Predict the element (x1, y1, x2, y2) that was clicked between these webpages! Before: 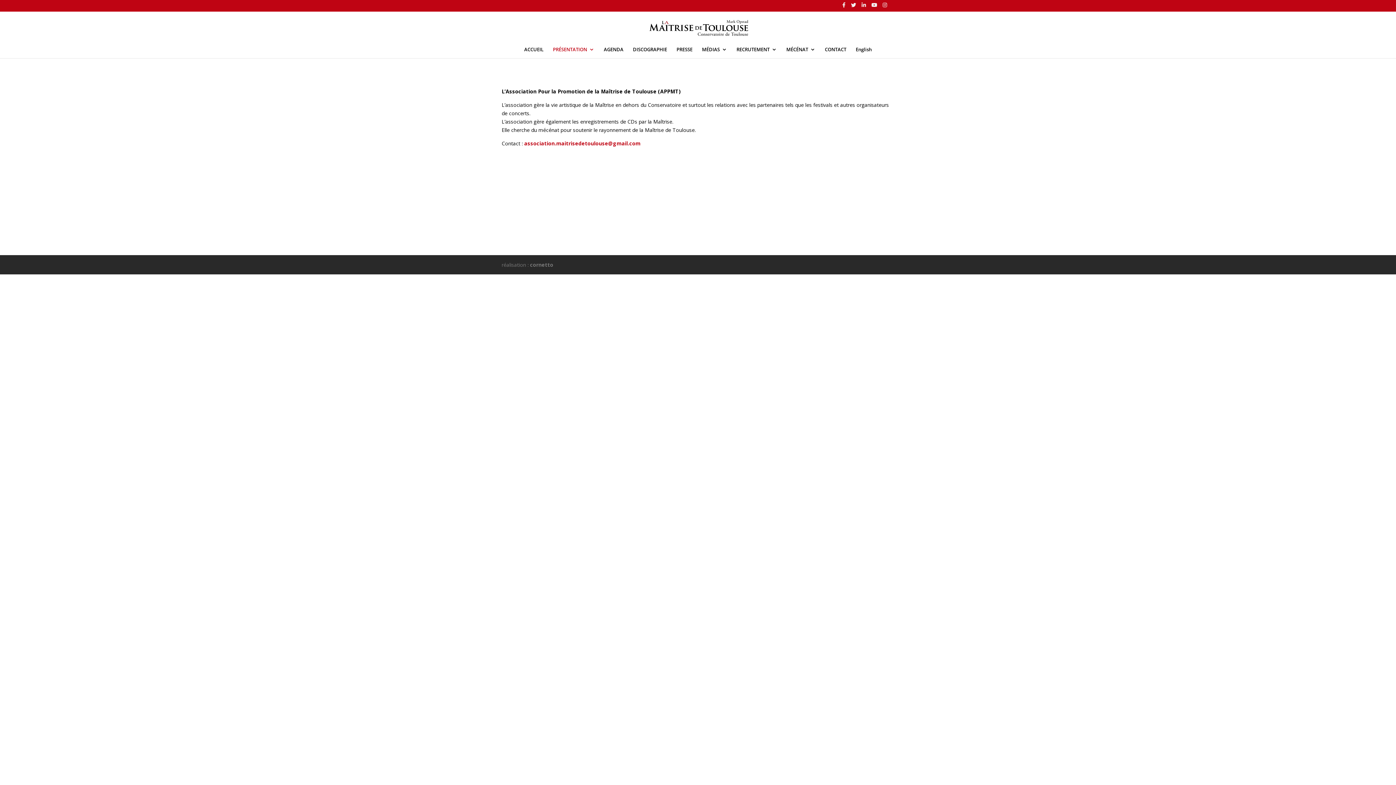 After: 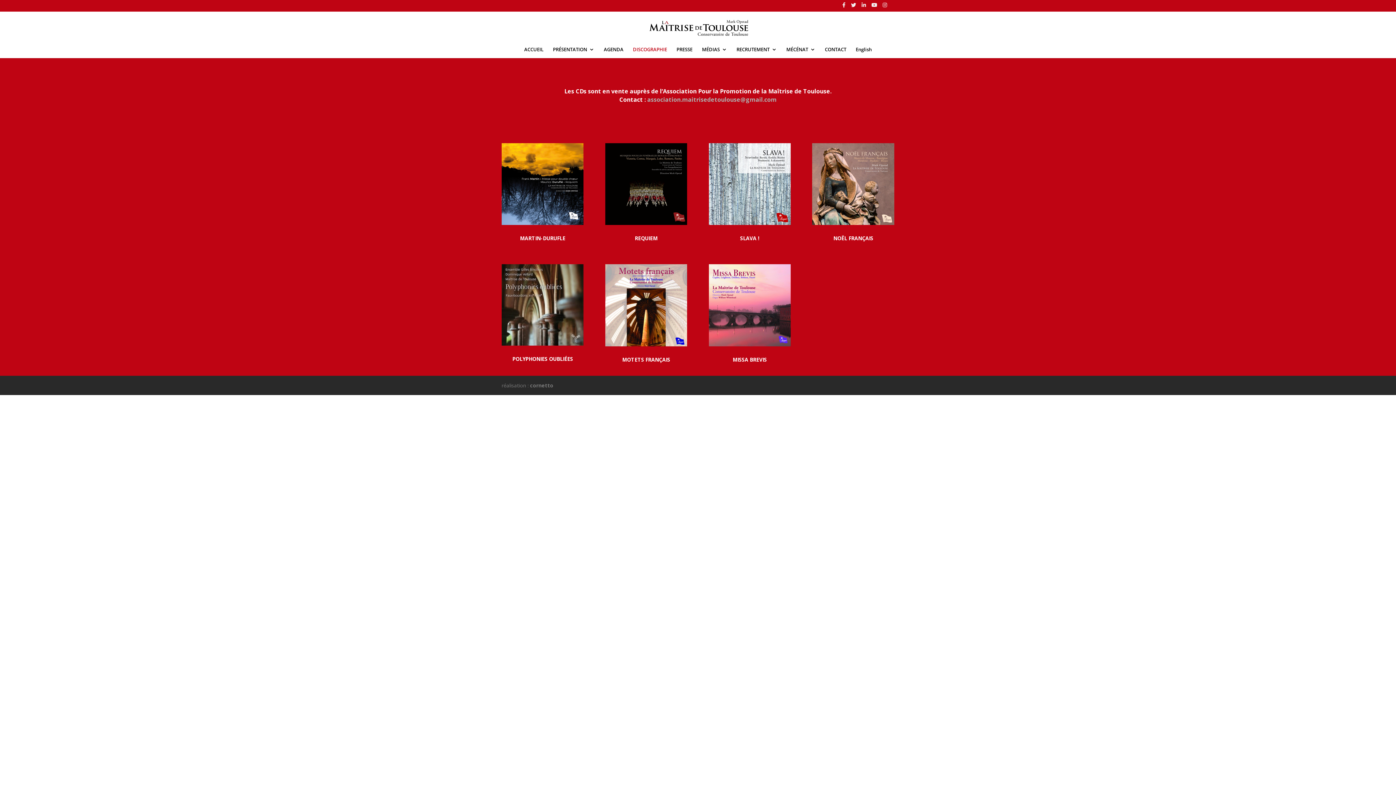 Action: label: DISCOGRAPHIE bbox: (633, 46, 667, 58)